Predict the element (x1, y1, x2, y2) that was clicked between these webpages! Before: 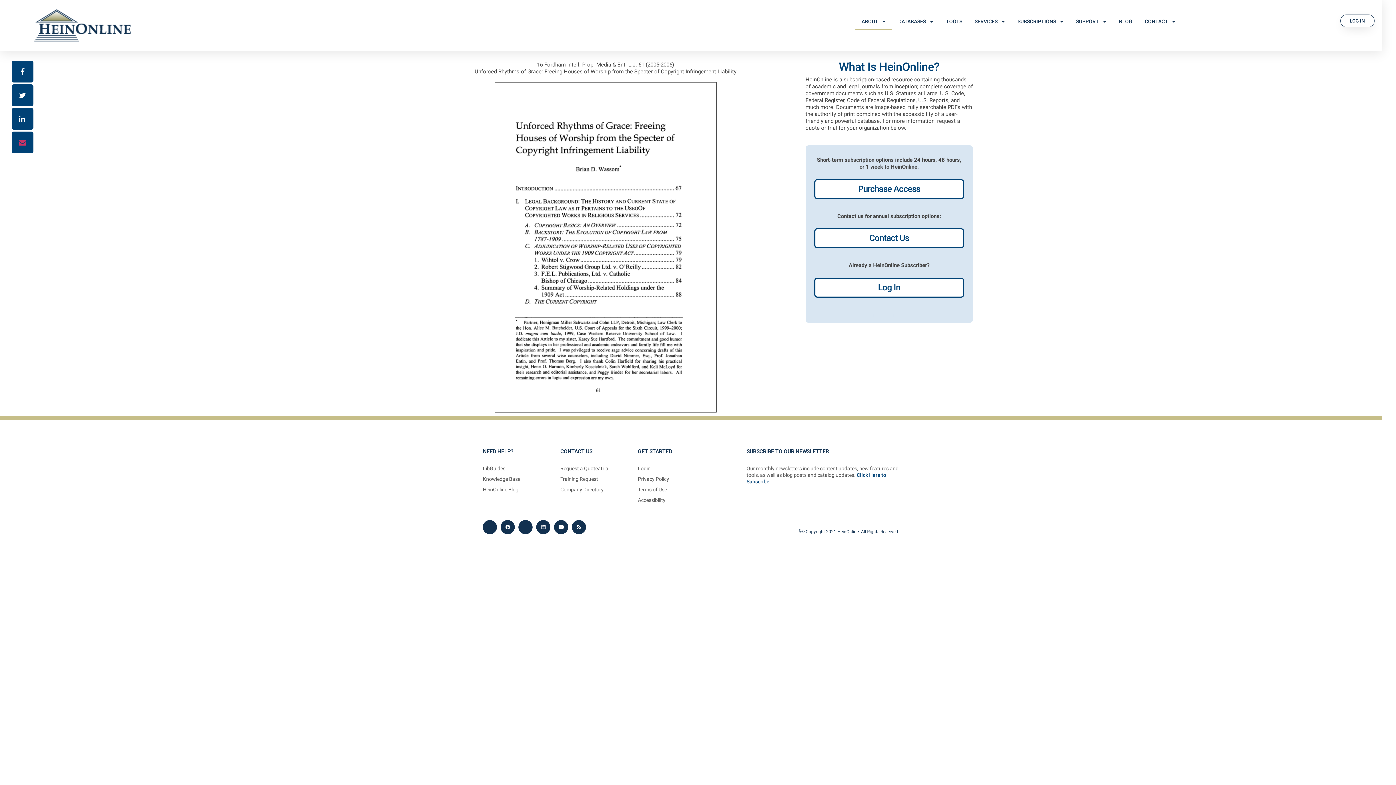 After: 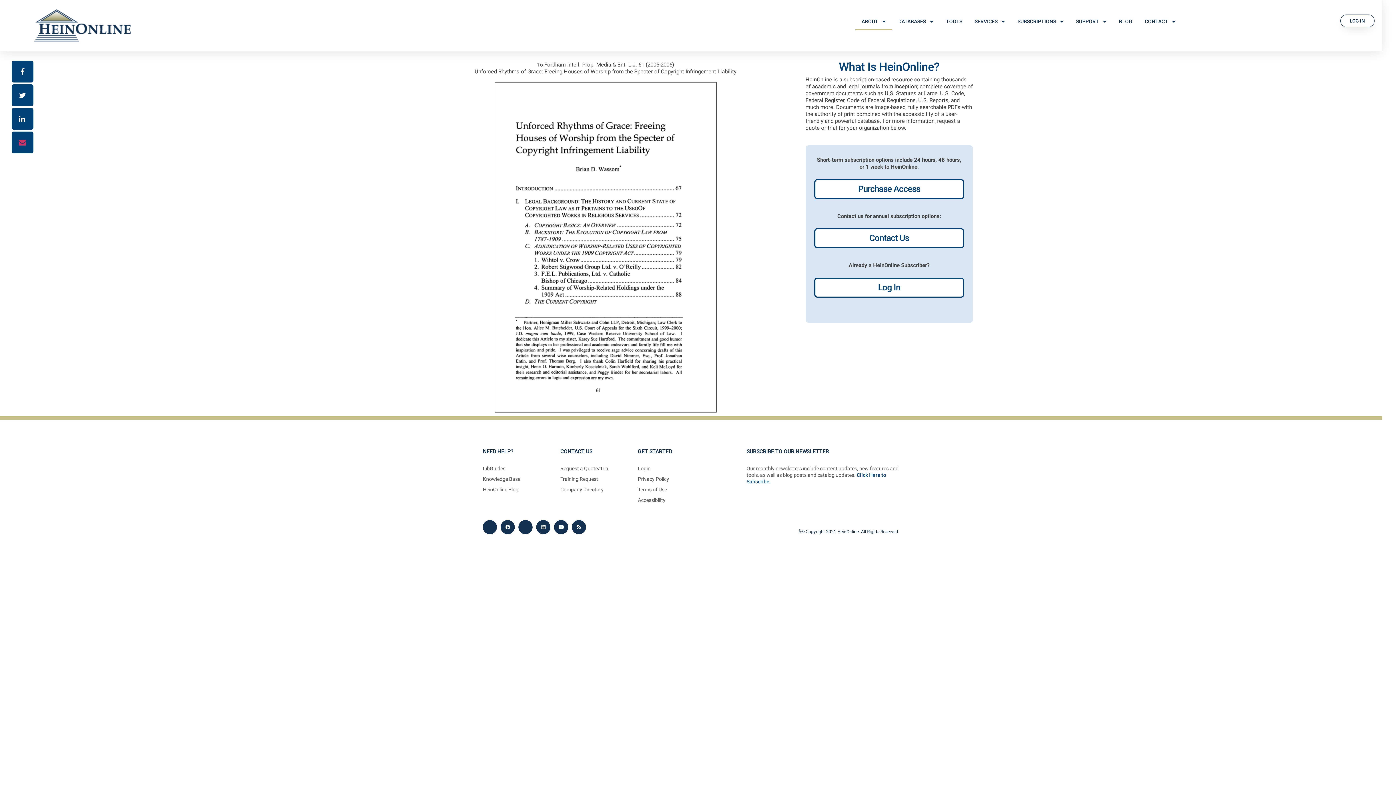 Action: bbox: (560, 486, 630, 493) label: Company Directory